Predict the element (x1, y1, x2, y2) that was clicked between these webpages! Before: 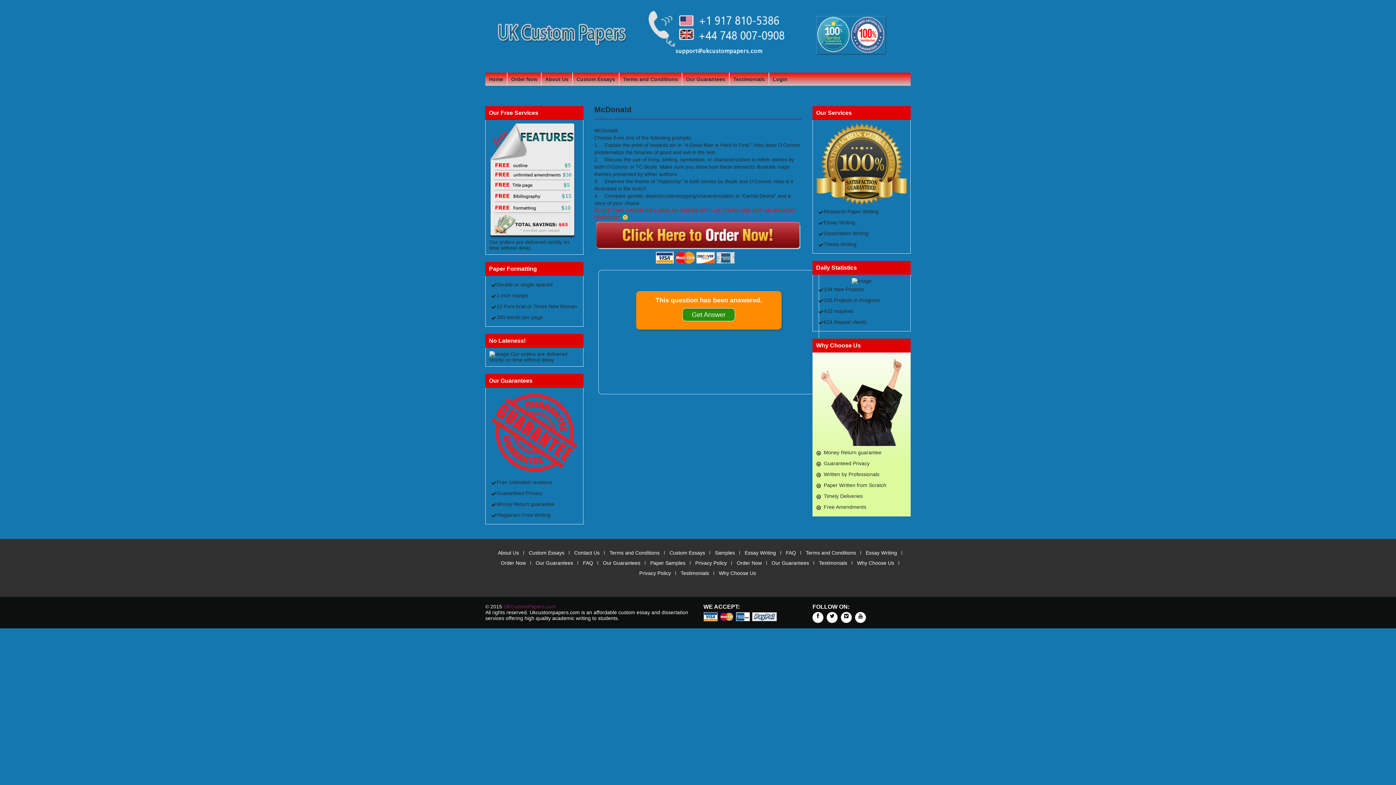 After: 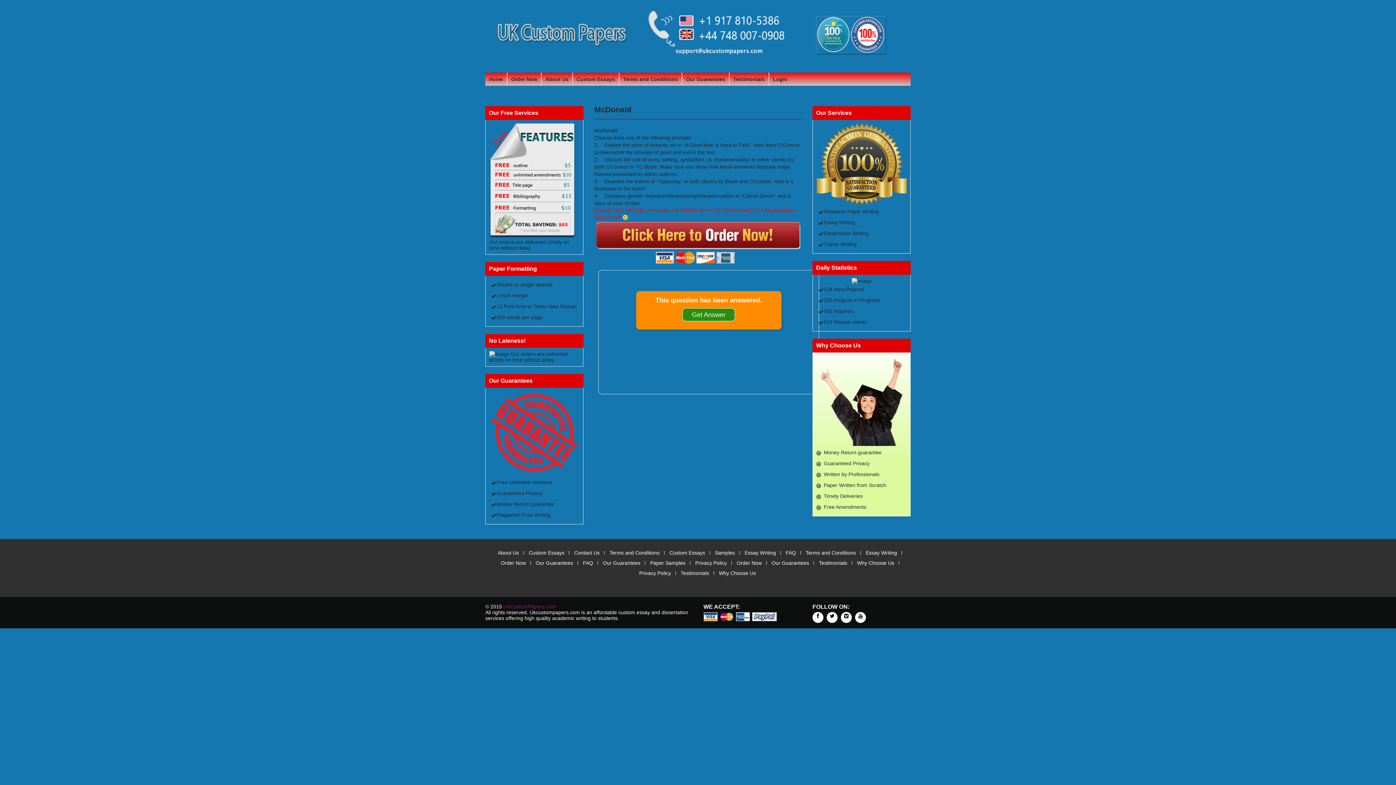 Action: bbox: (719, 617, 734, 623)